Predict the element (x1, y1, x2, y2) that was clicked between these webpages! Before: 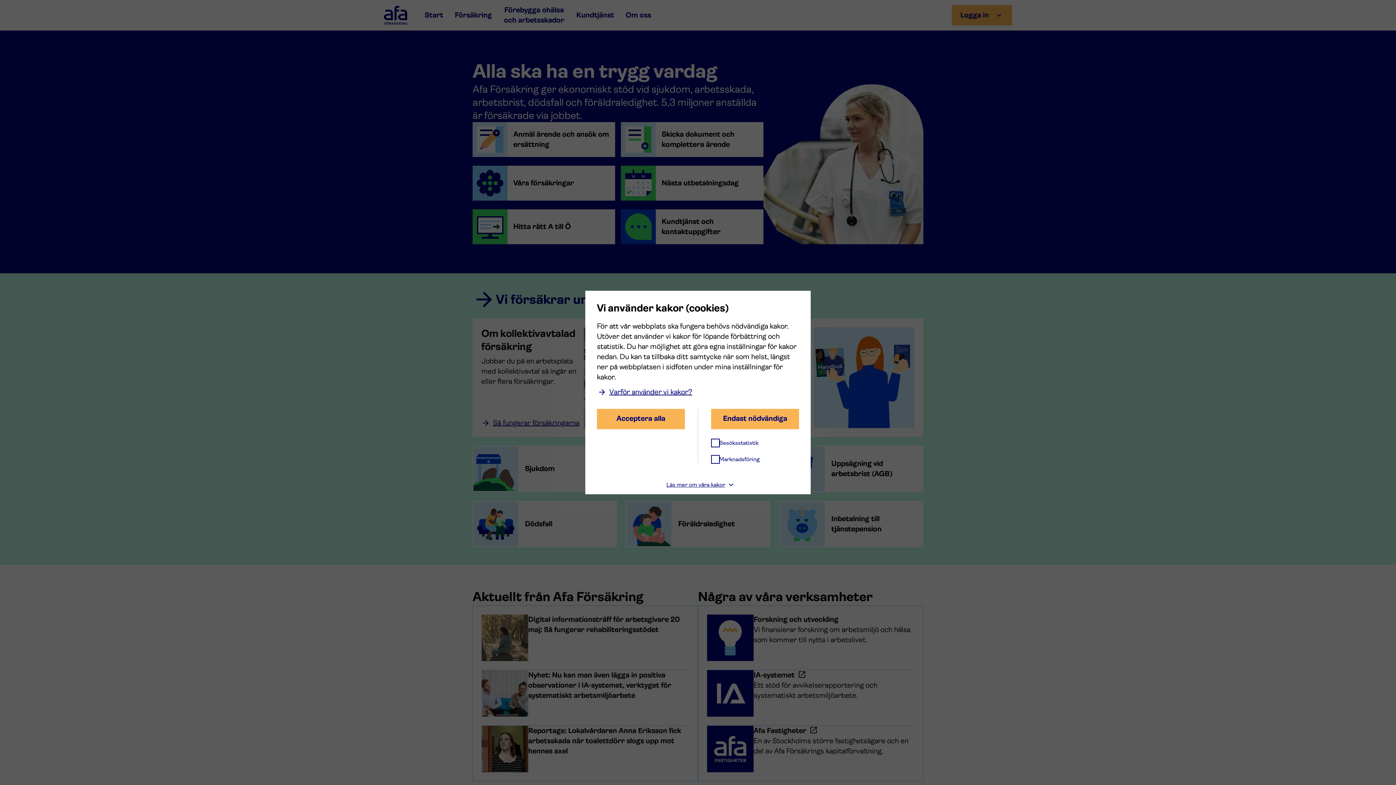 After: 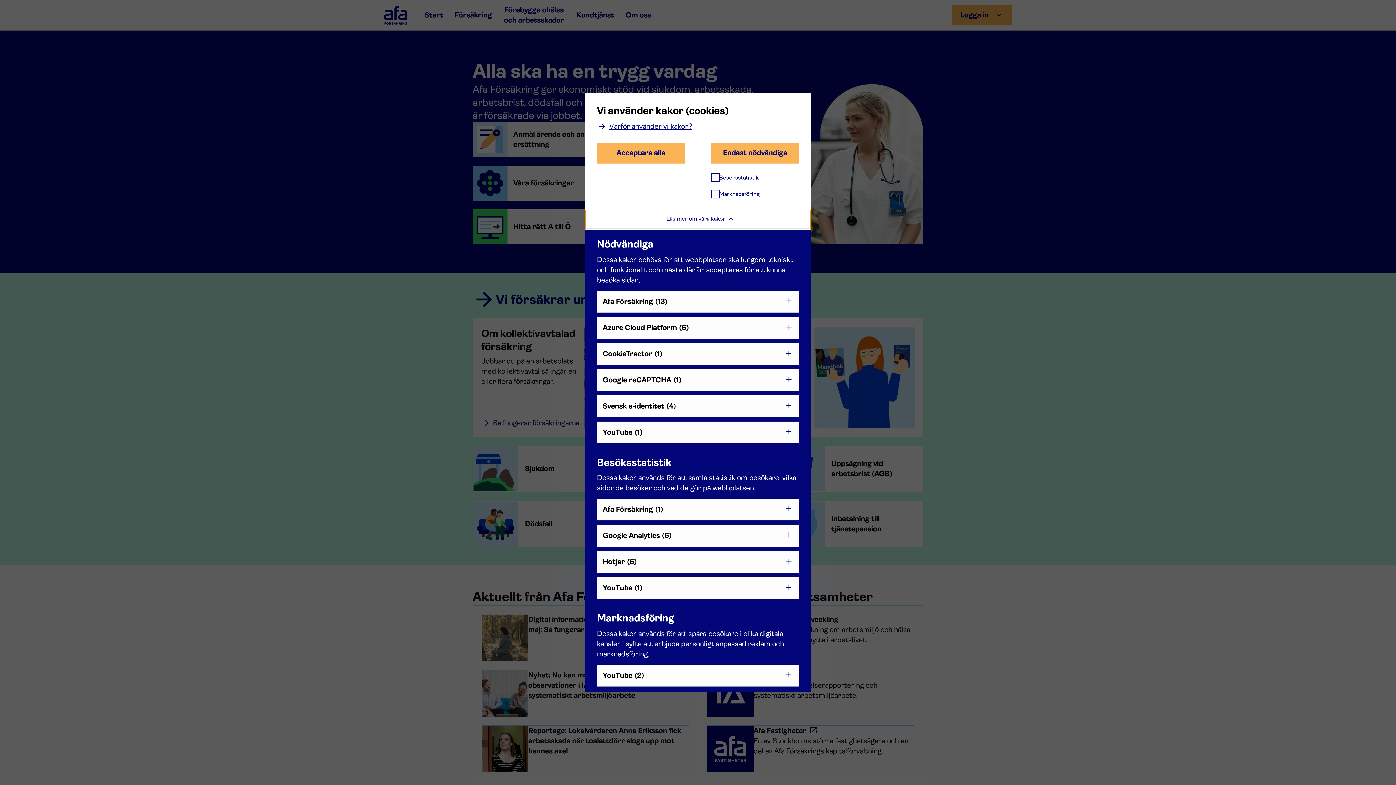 Action: label: Läs mer om våra kakor bbox: (585, 475, 810, 494)